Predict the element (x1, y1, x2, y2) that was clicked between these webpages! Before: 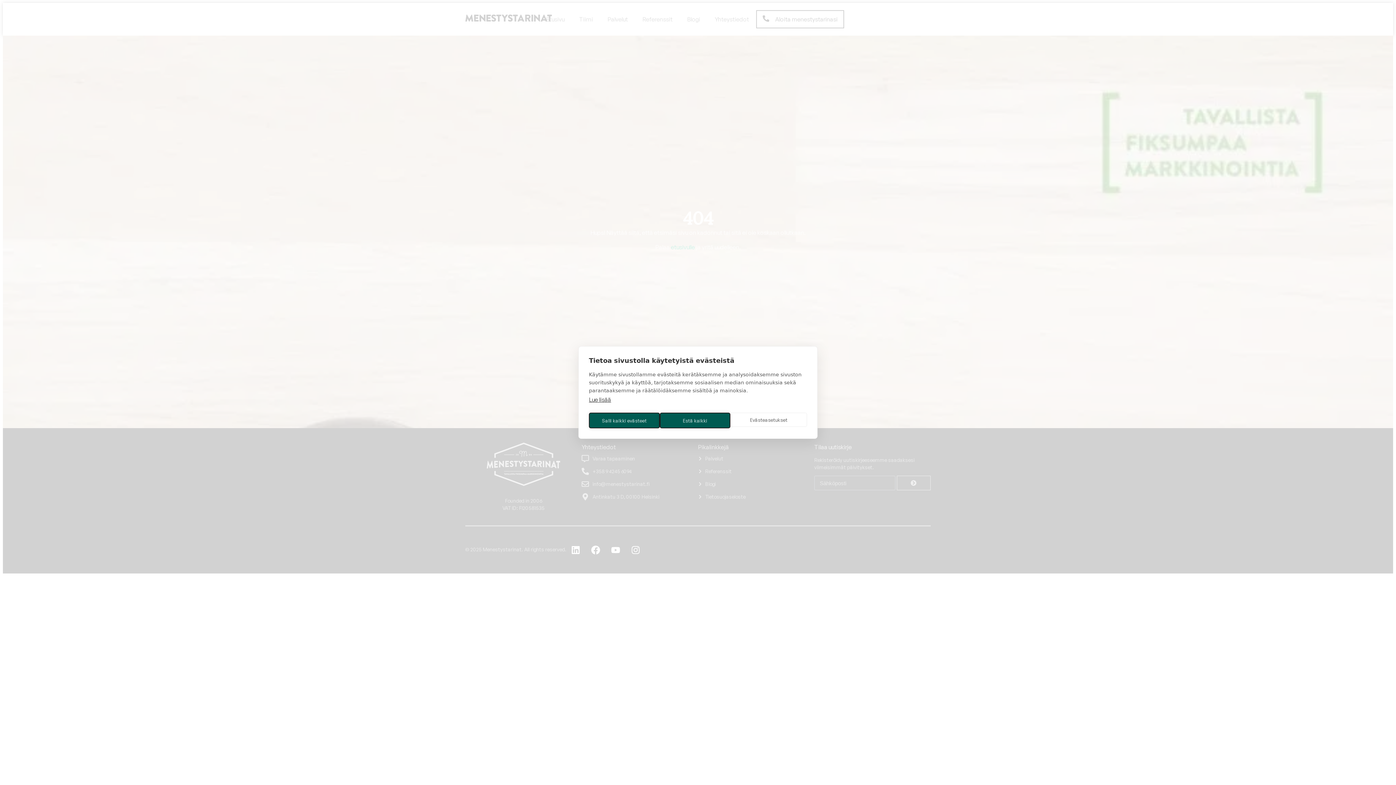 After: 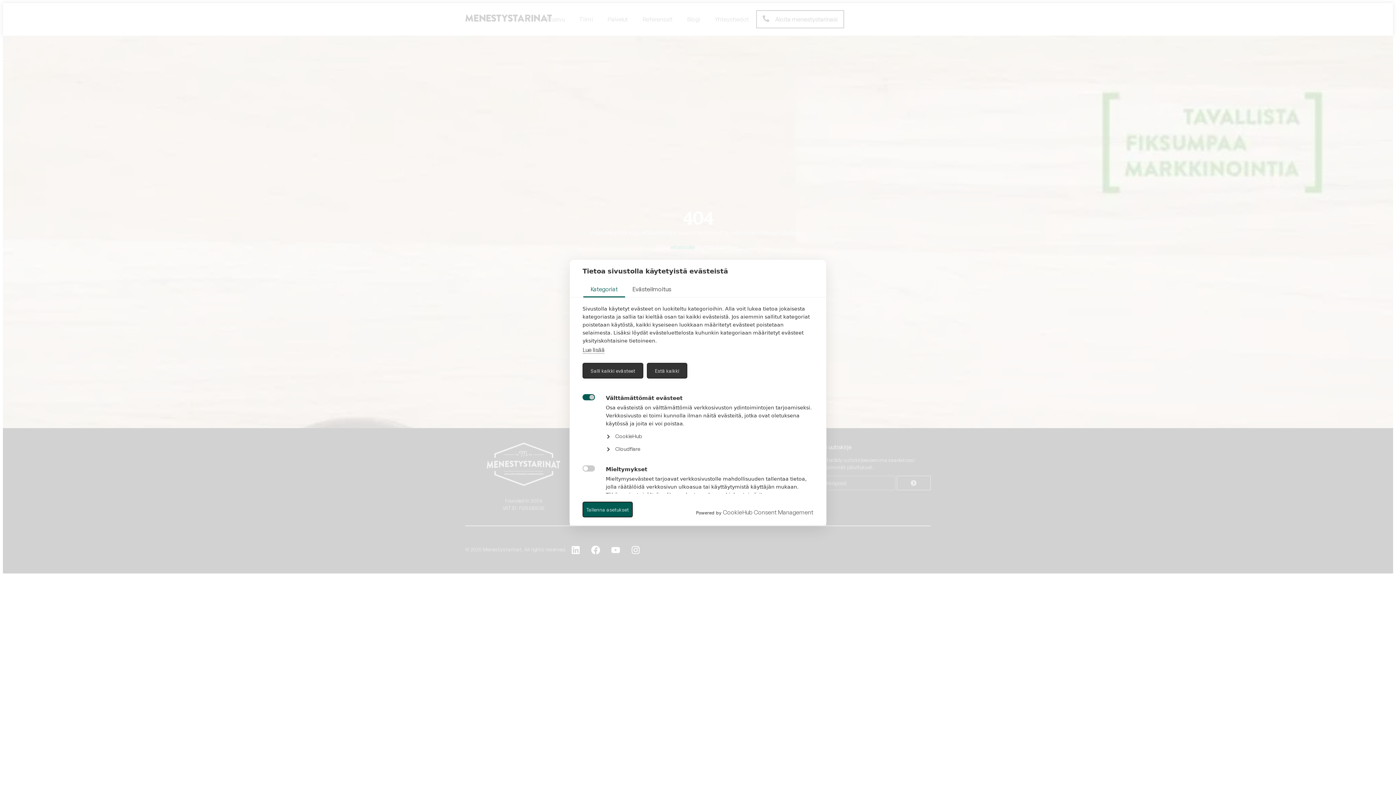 Action: bbox: (730, 412, 807, 427) label: Evästeasetukset